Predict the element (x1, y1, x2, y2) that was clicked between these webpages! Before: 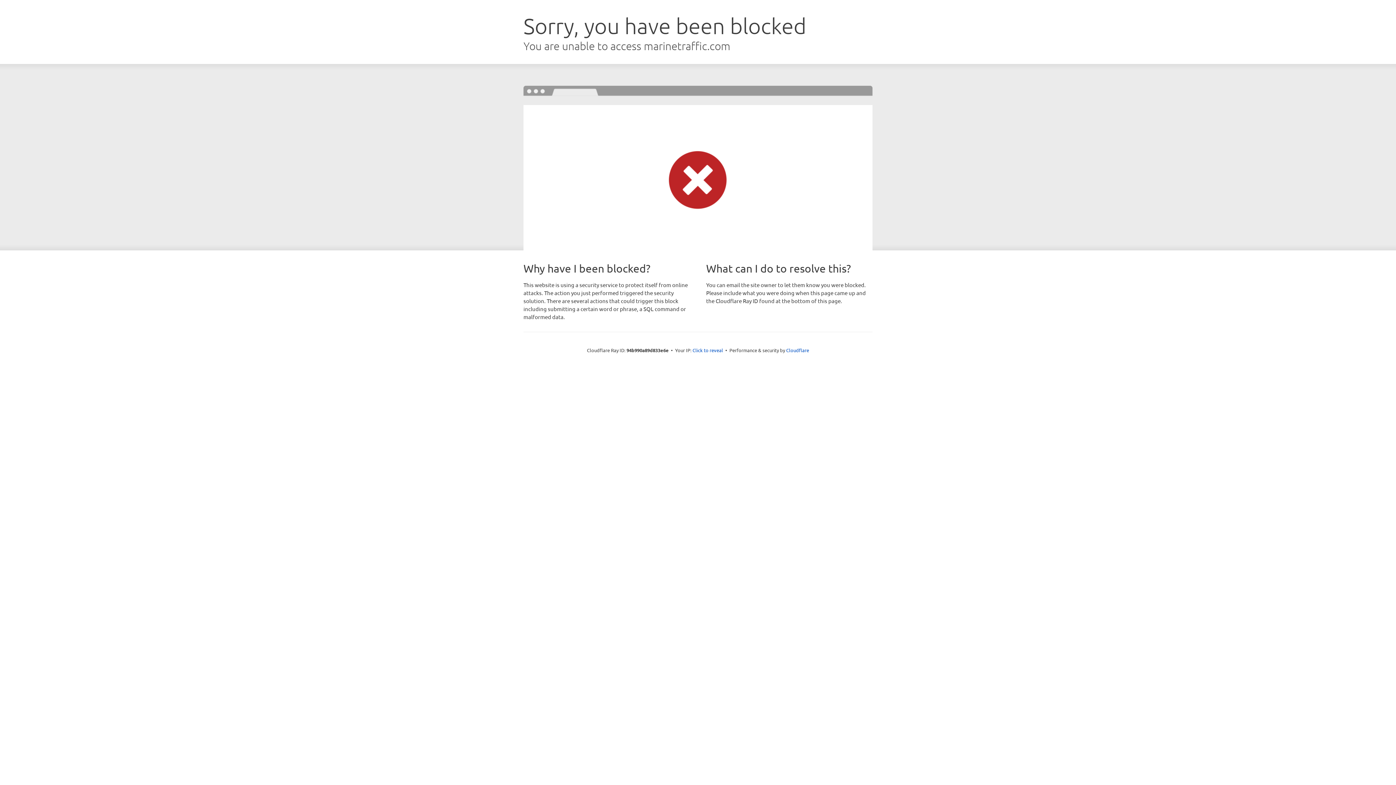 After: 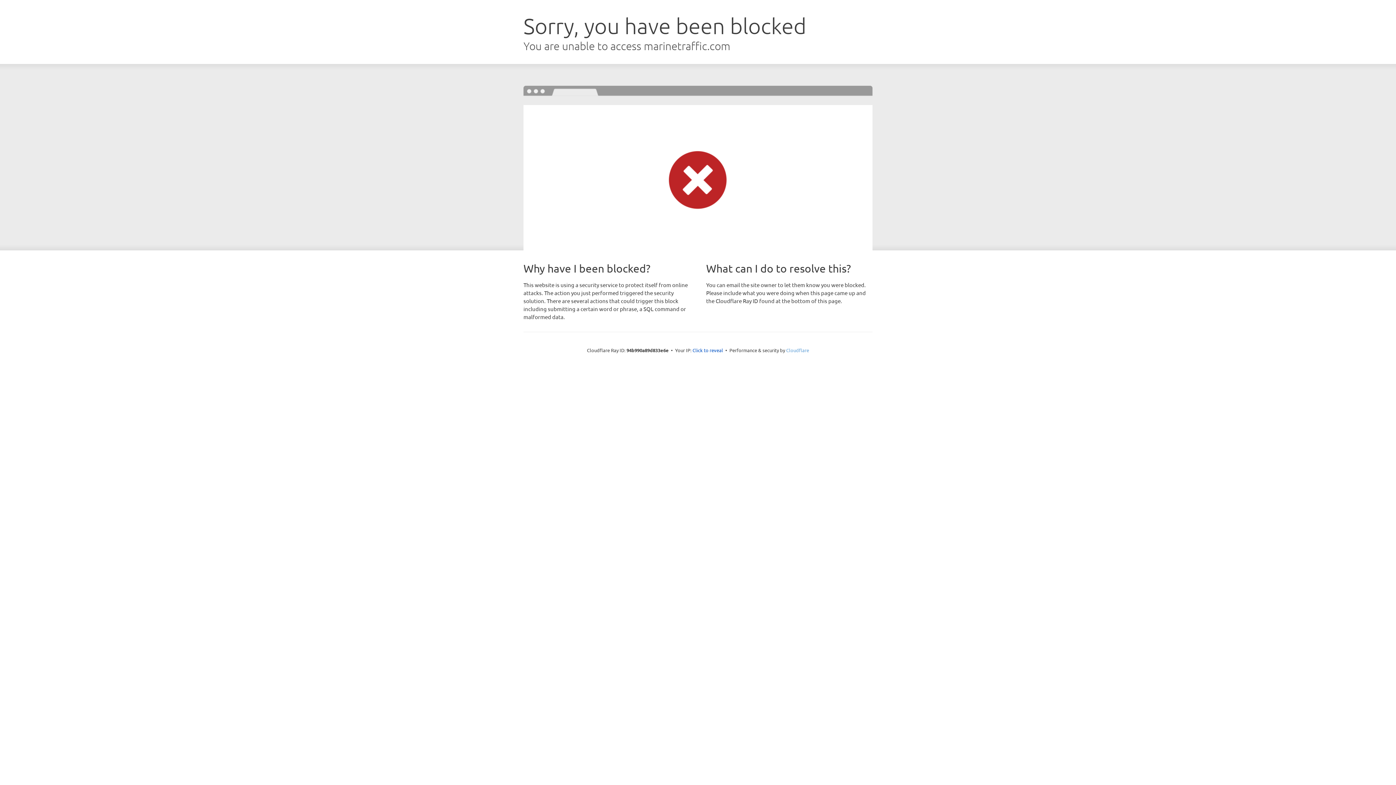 Action: bbox: (786, 347, 809, 353) label: Cloudflare